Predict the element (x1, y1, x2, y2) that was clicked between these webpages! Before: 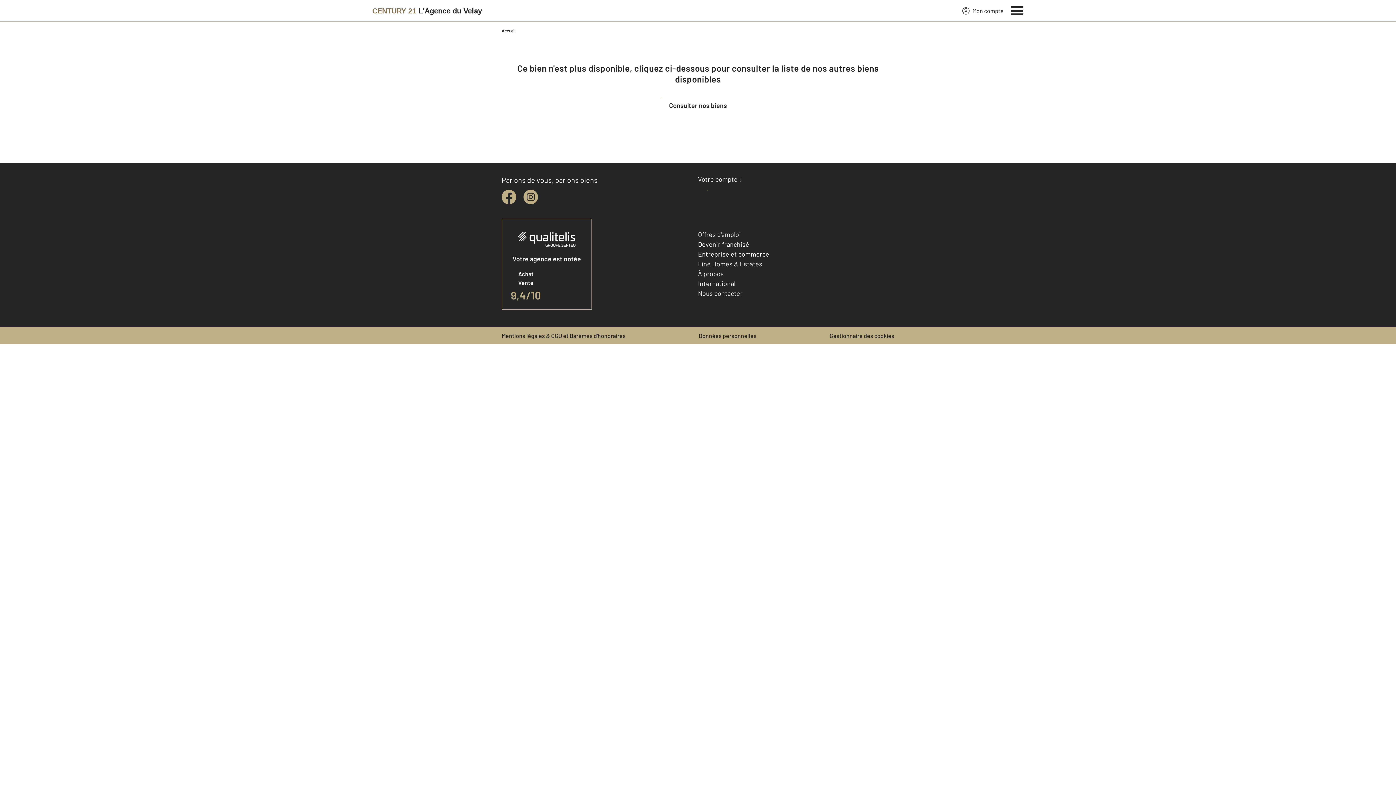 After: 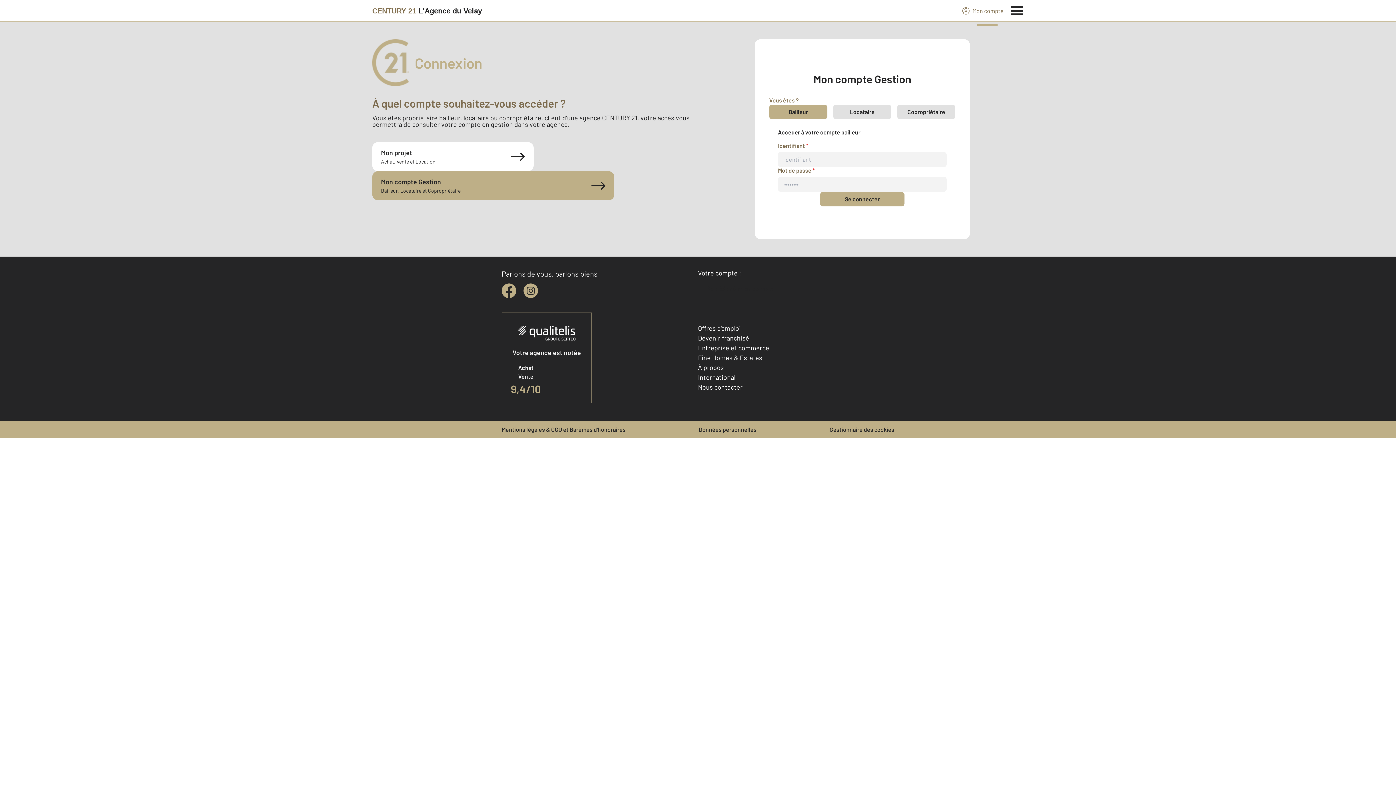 Action: bbox: (962, 6, 1004, 15) label: Mon compte